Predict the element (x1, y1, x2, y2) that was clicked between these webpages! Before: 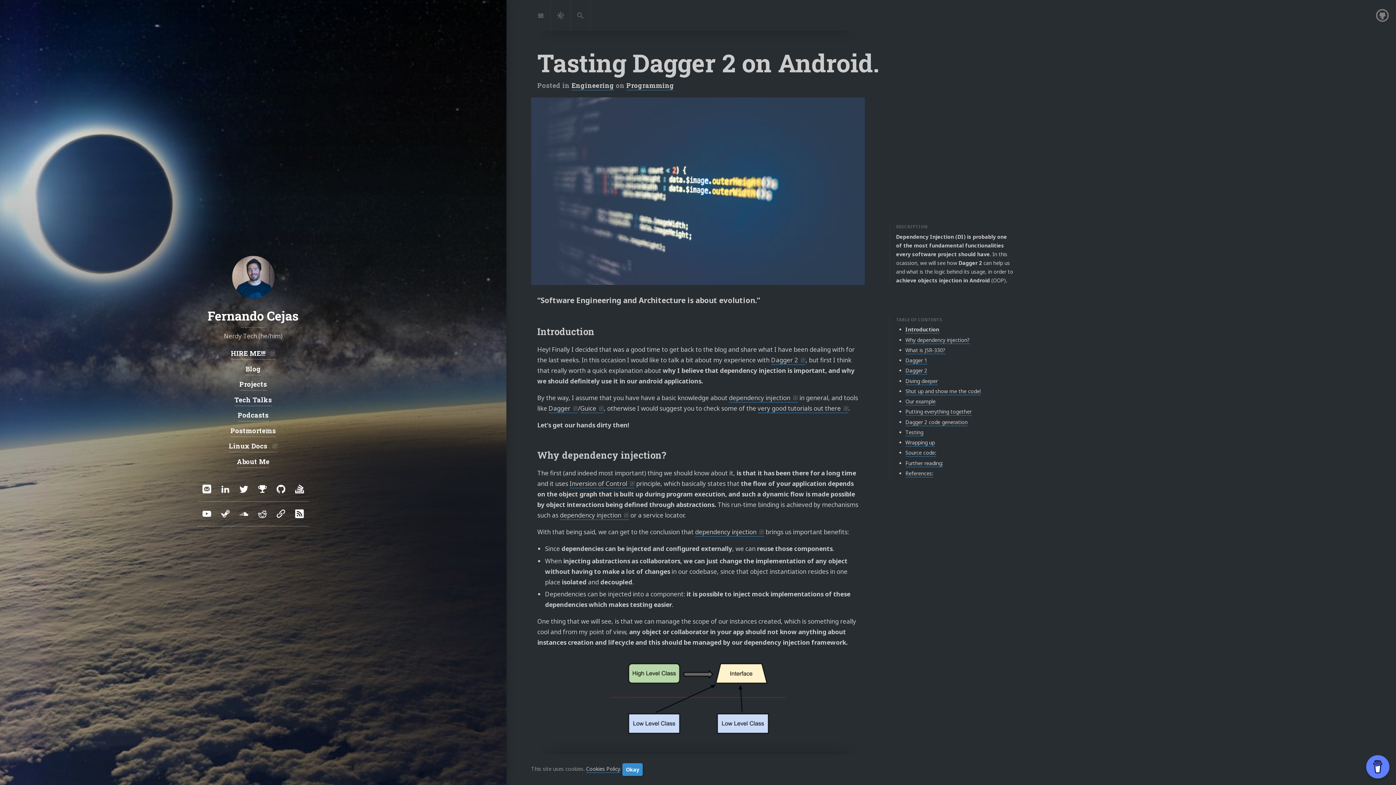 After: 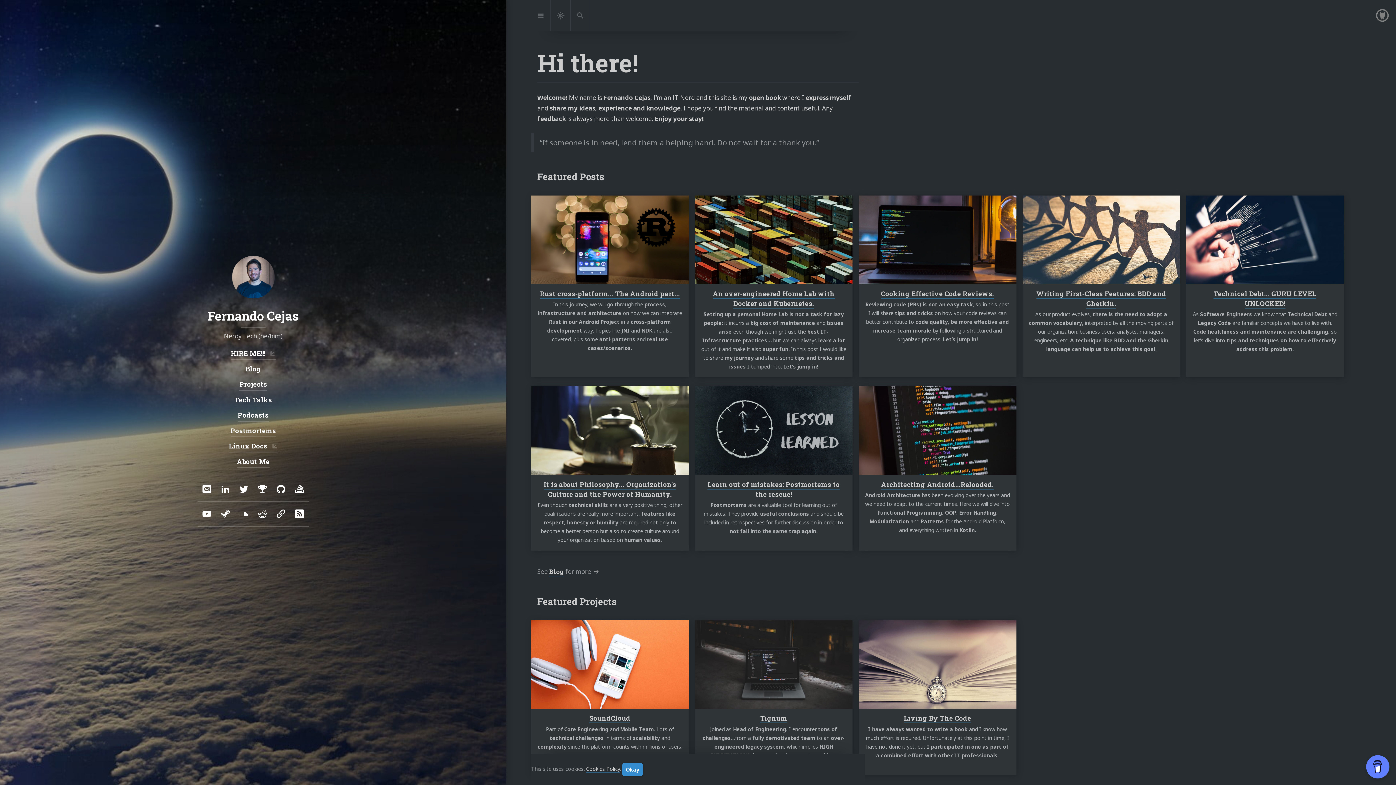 Action: bbox: (231, 276, 274, 285)